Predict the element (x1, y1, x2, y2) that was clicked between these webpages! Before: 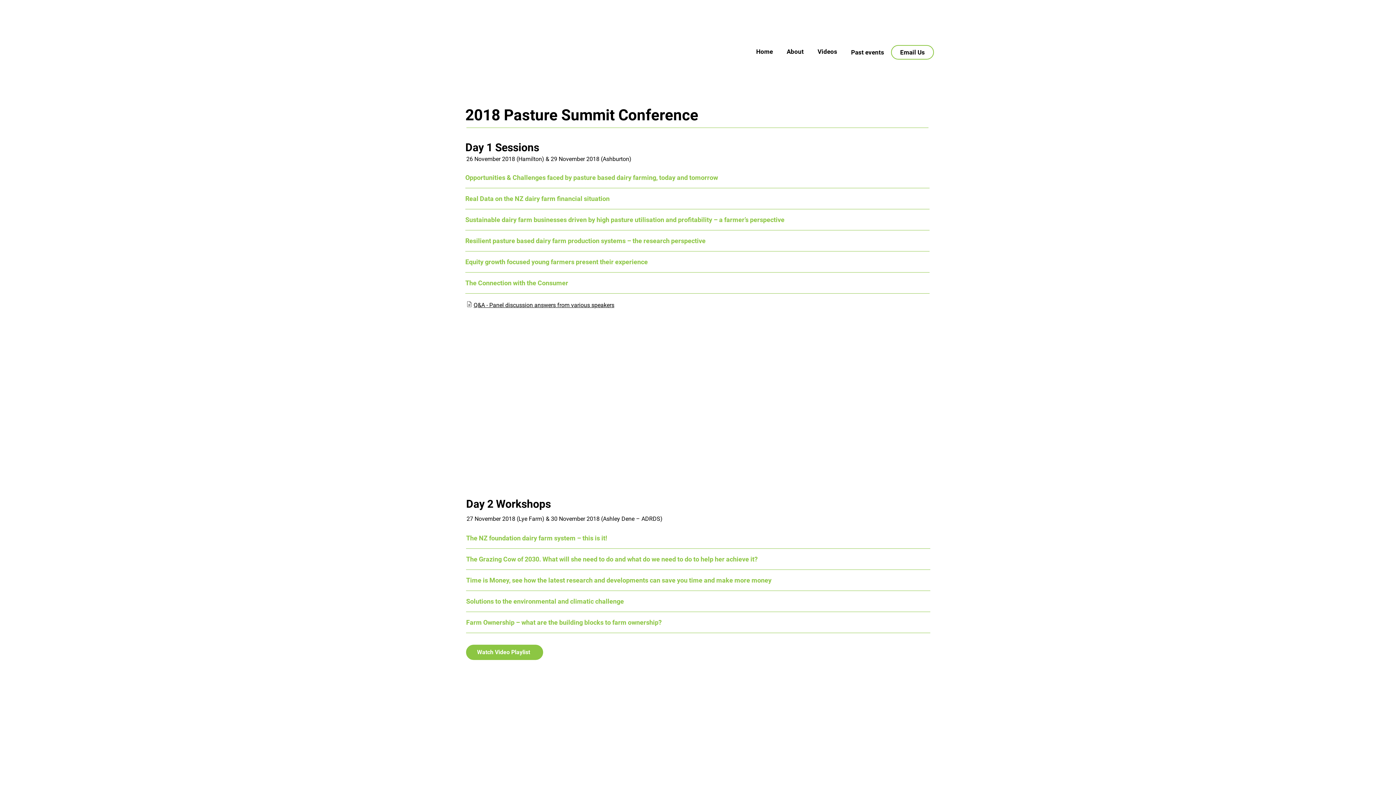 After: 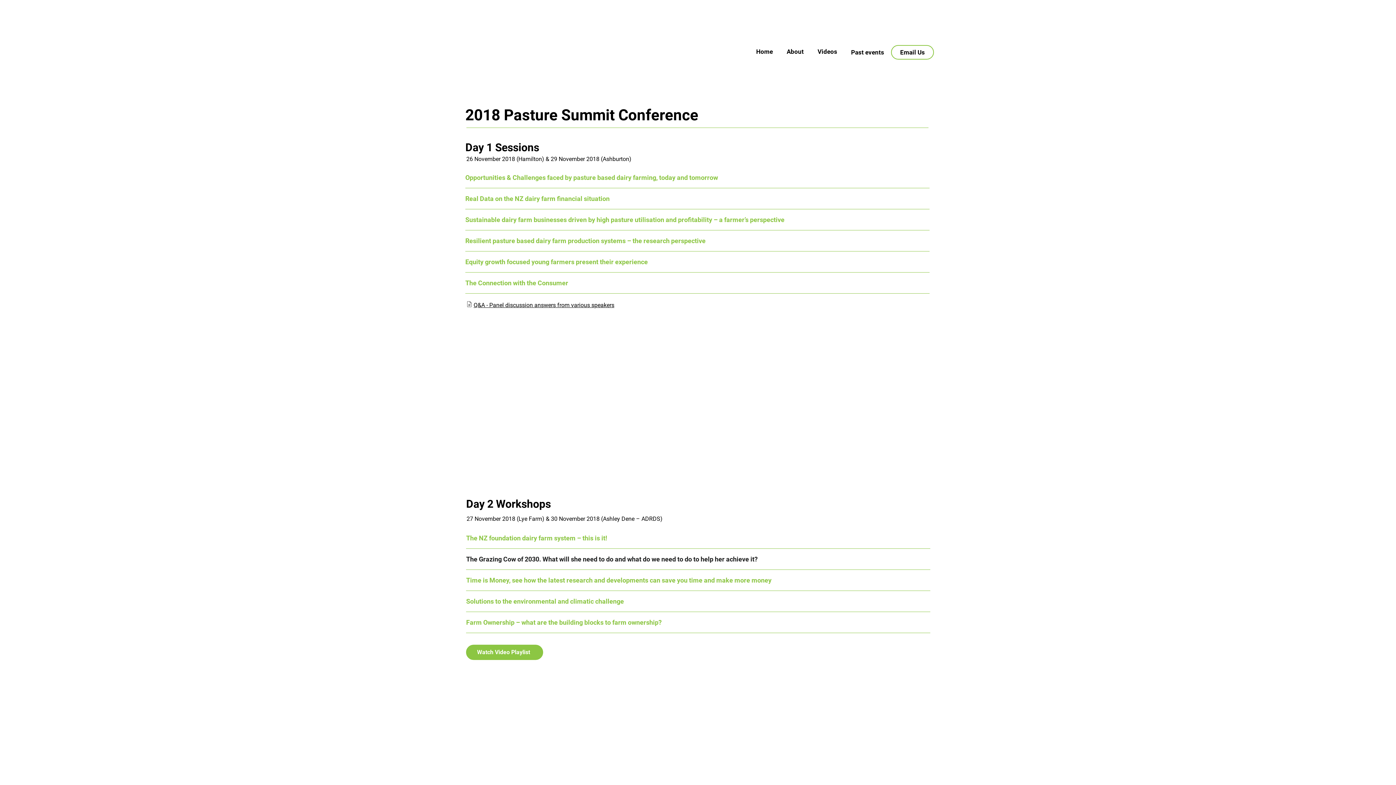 Action: label: The Grazing Cow of 2030. What will she need to do and what do we need to do to help her achieve it? bbox: (466, 548, 930, 569)